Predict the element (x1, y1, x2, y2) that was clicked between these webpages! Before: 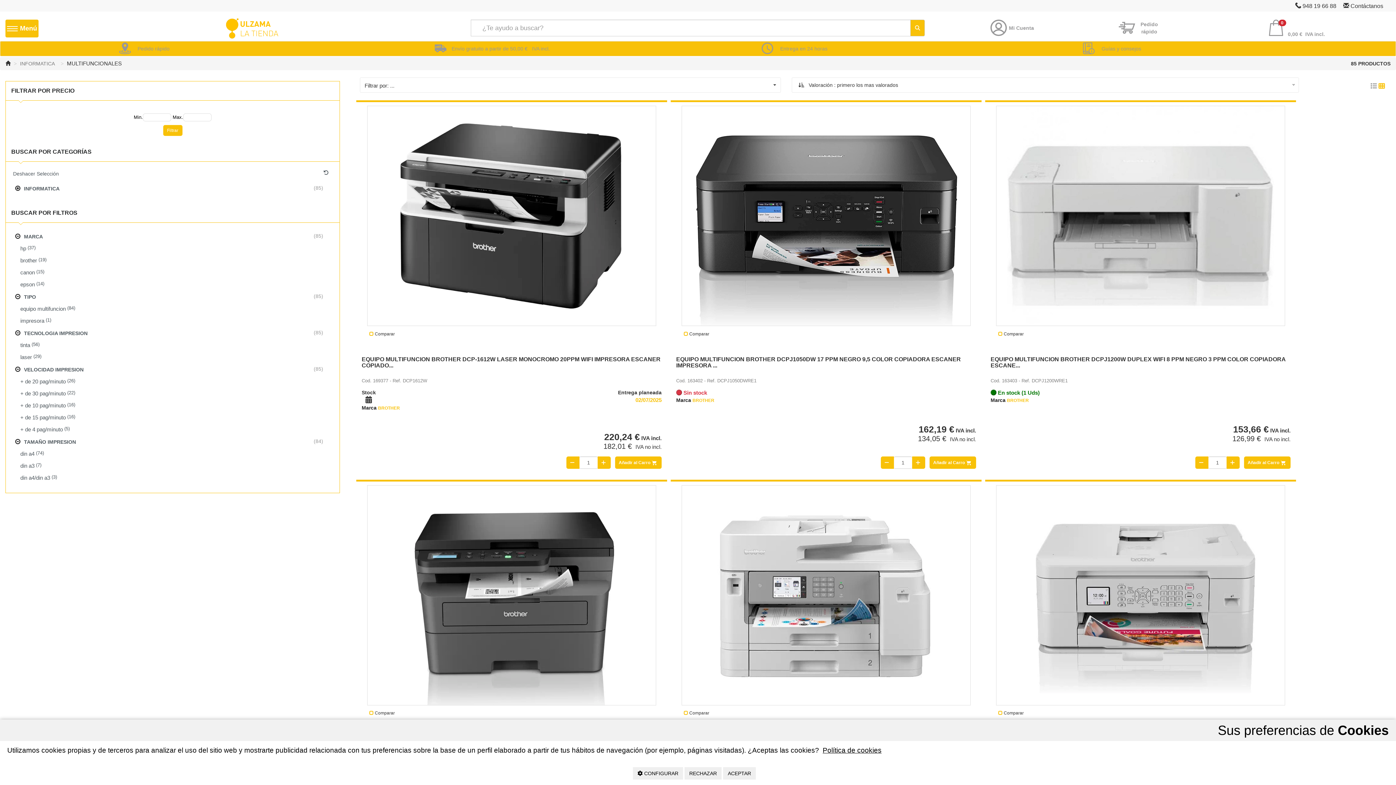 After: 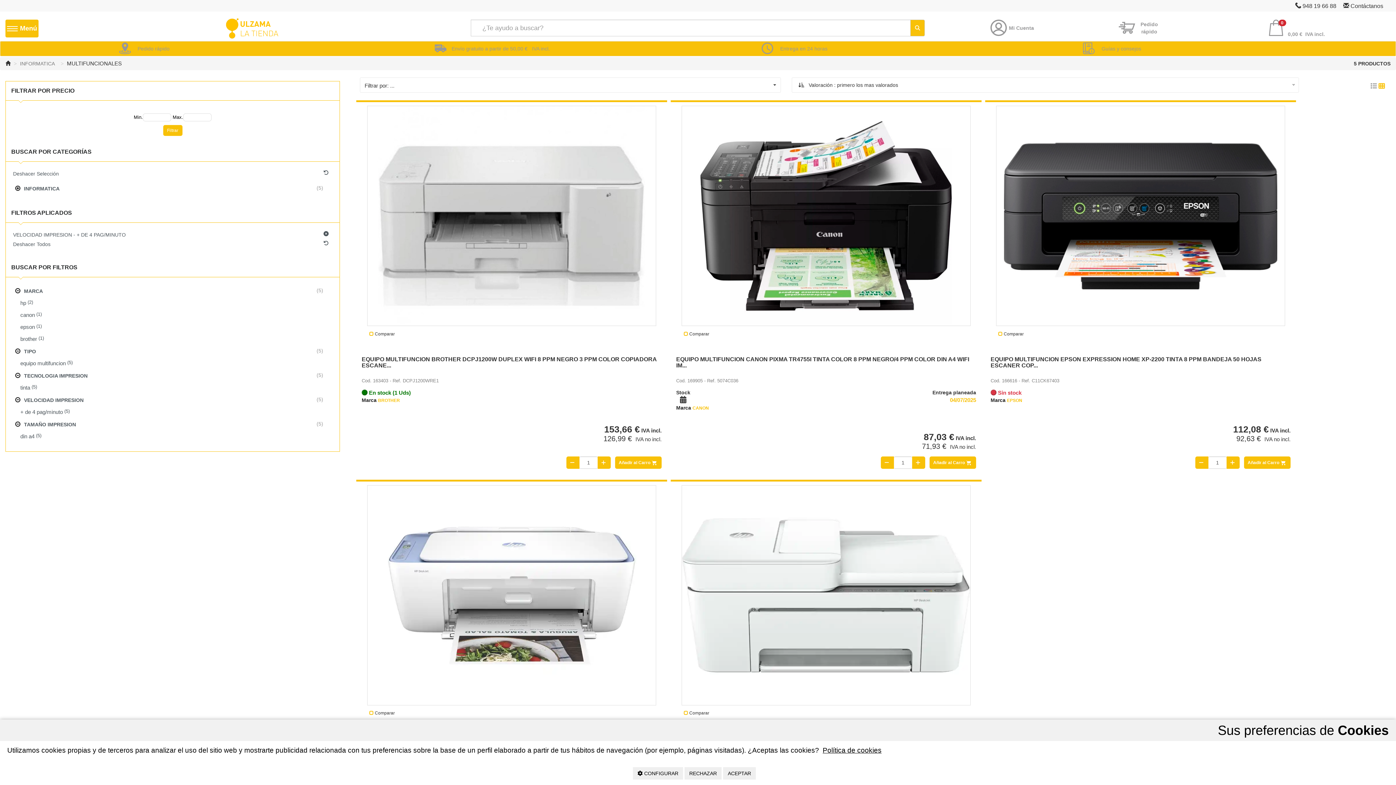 Action: label: + de 4 pag/minuto
 (5) bbox: (16, 423, 334, 435)